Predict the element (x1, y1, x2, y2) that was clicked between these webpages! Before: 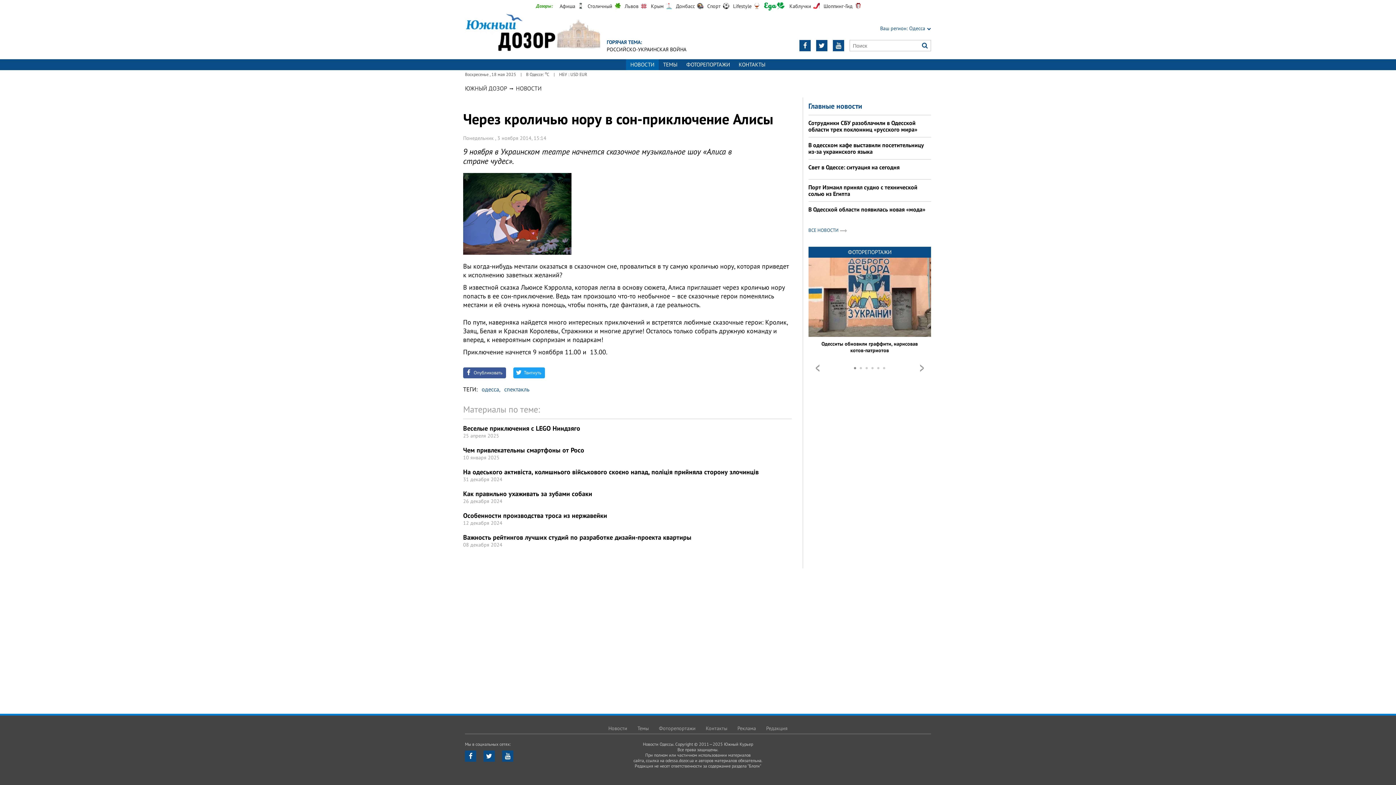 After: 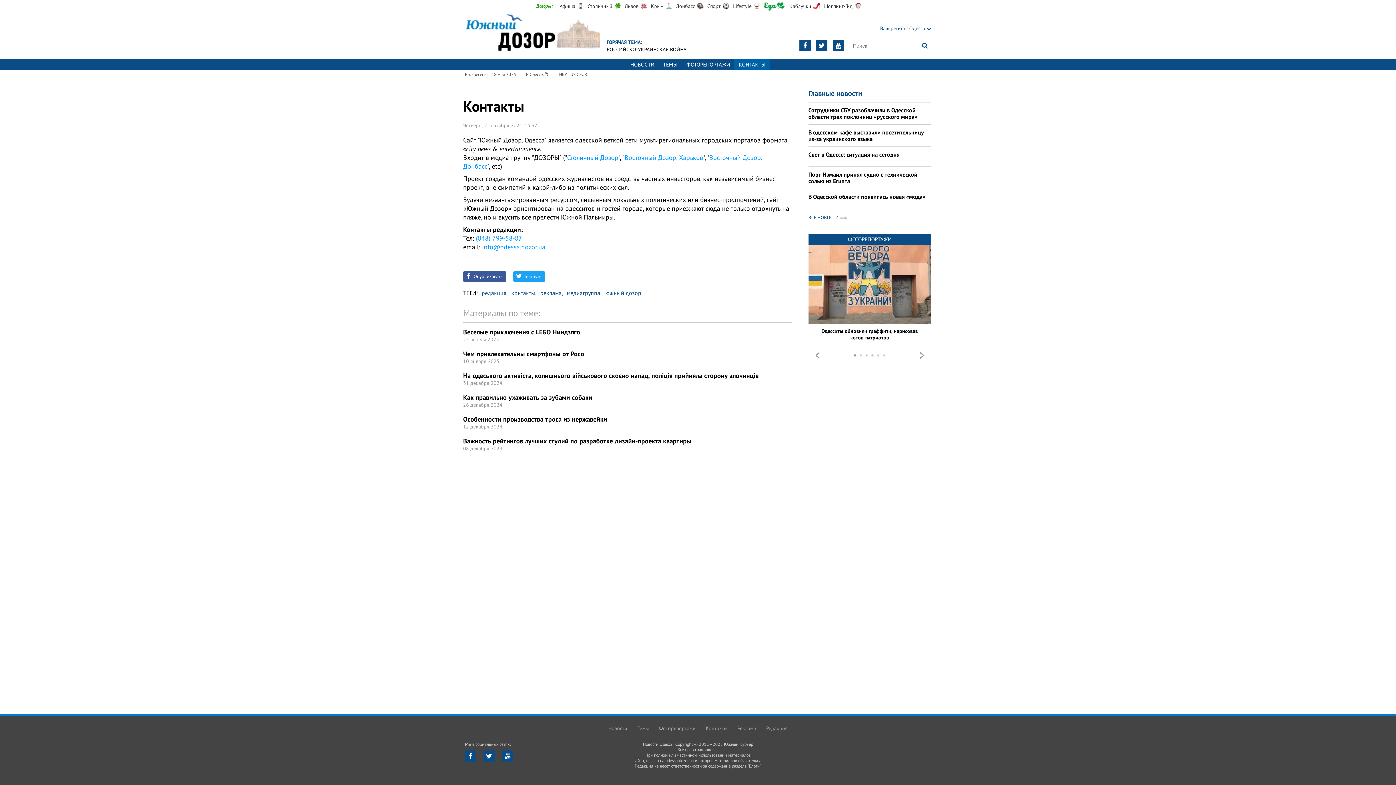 Action: bbox: (738, 59, 765, 70) label: КОНТАКТЫ